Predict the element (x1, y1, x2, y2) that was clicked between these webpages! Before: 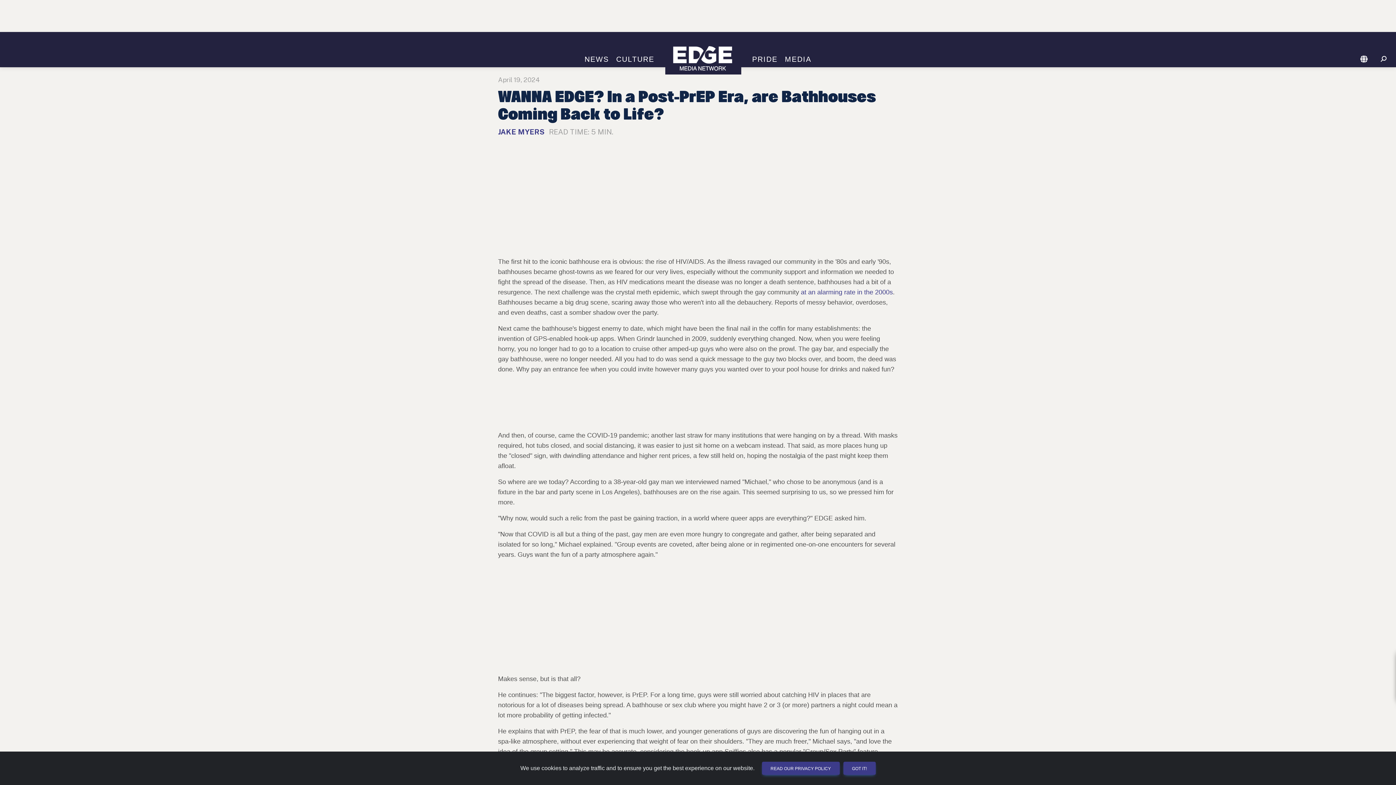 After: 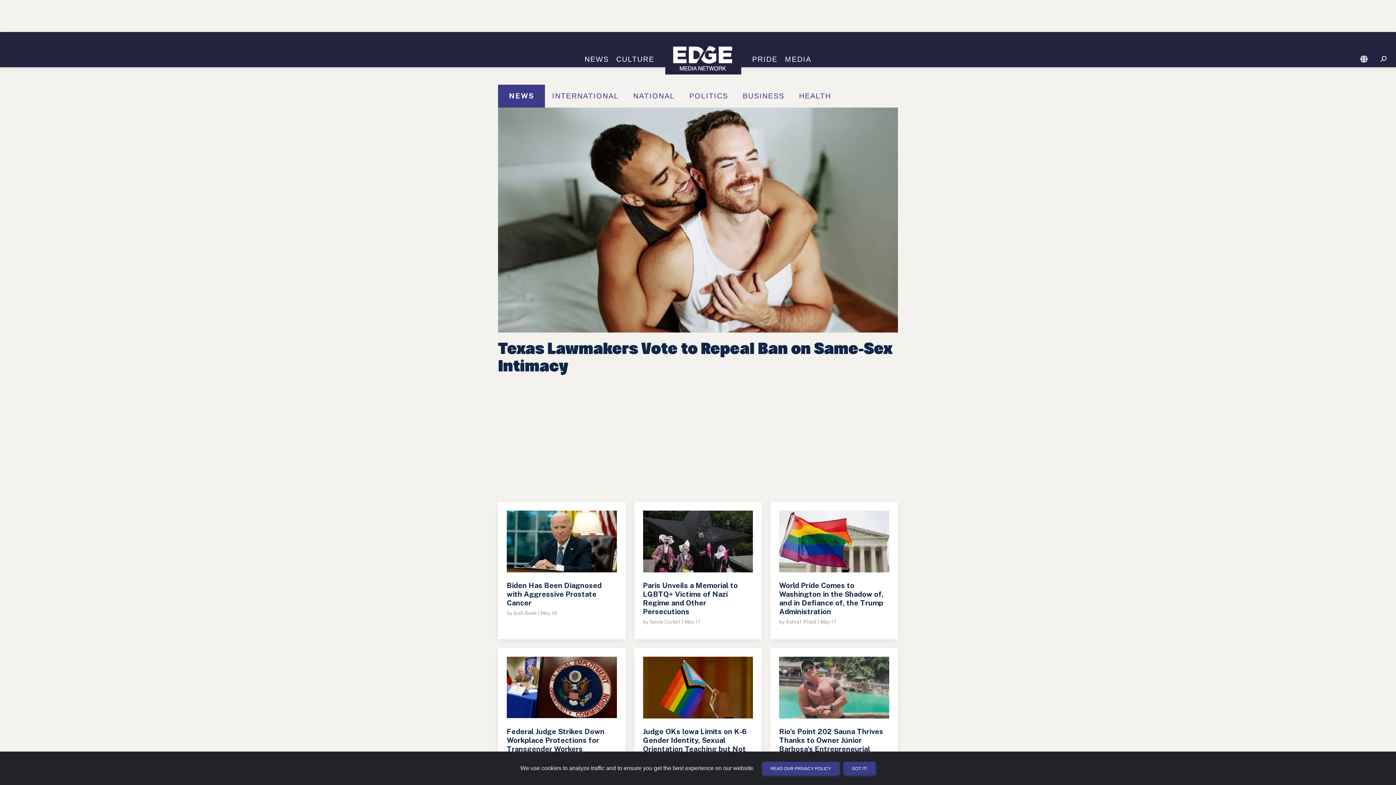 Action: label: NEWS bbox: (581, 55, 612, 63)